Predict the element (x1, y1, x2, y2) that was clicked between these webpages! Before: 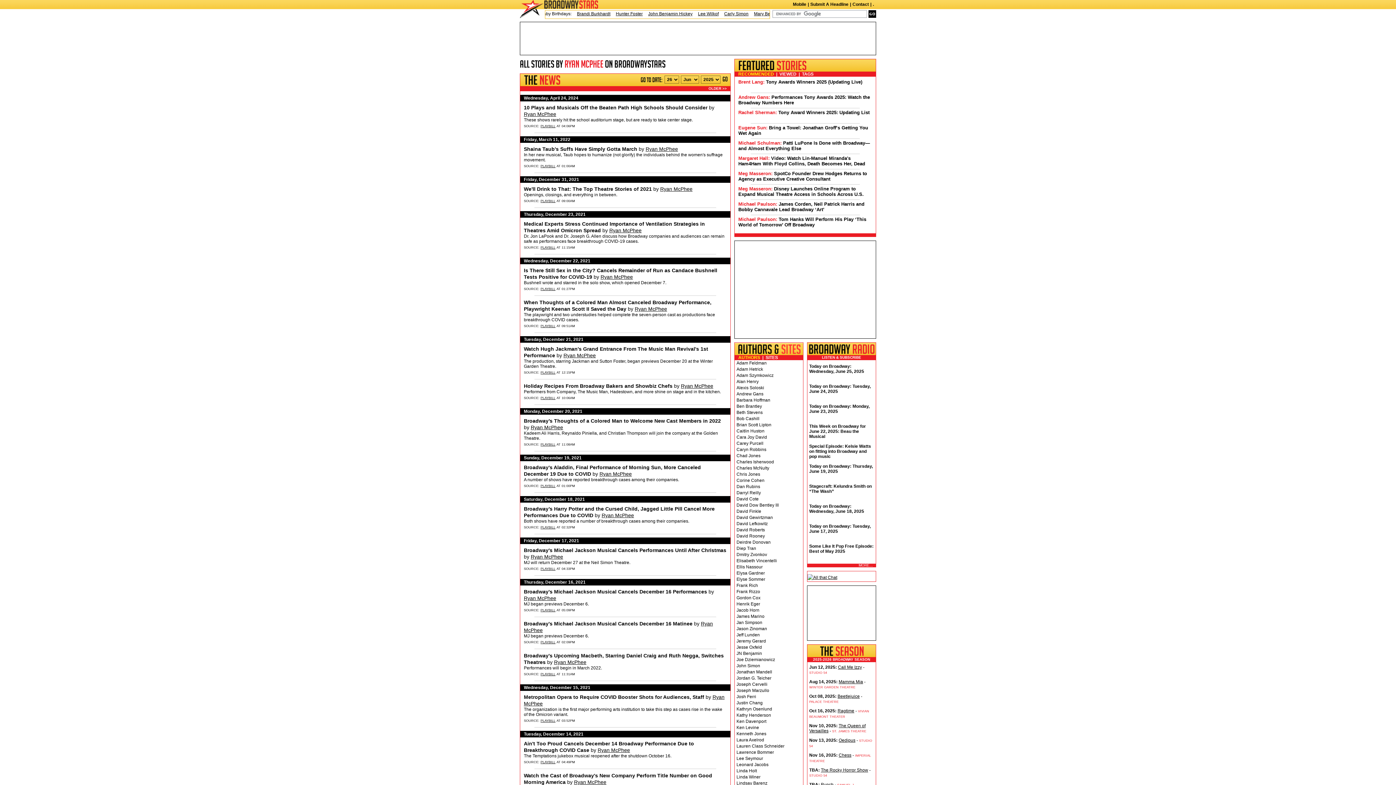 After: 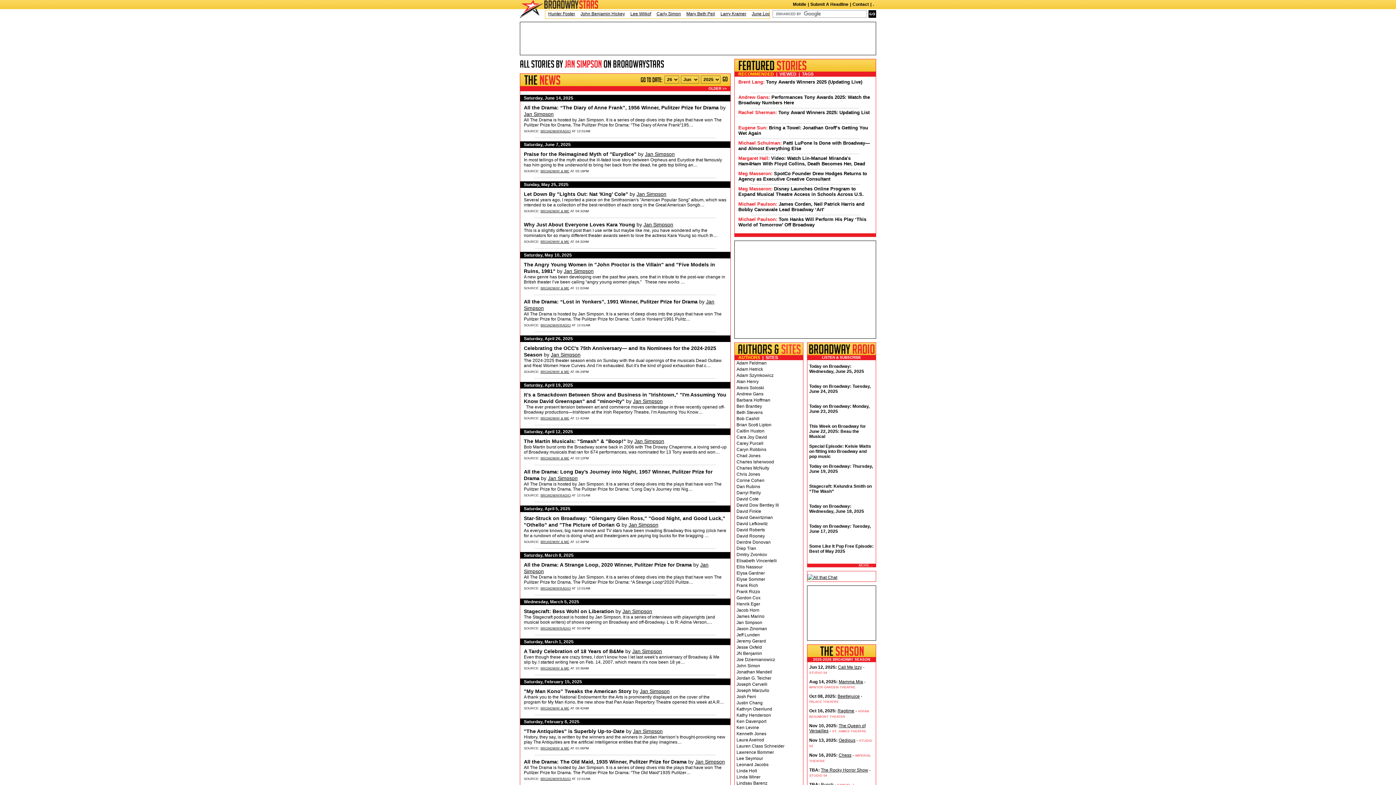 Action: label: Jan Simpson bbox: (736, 620, 762, 625)